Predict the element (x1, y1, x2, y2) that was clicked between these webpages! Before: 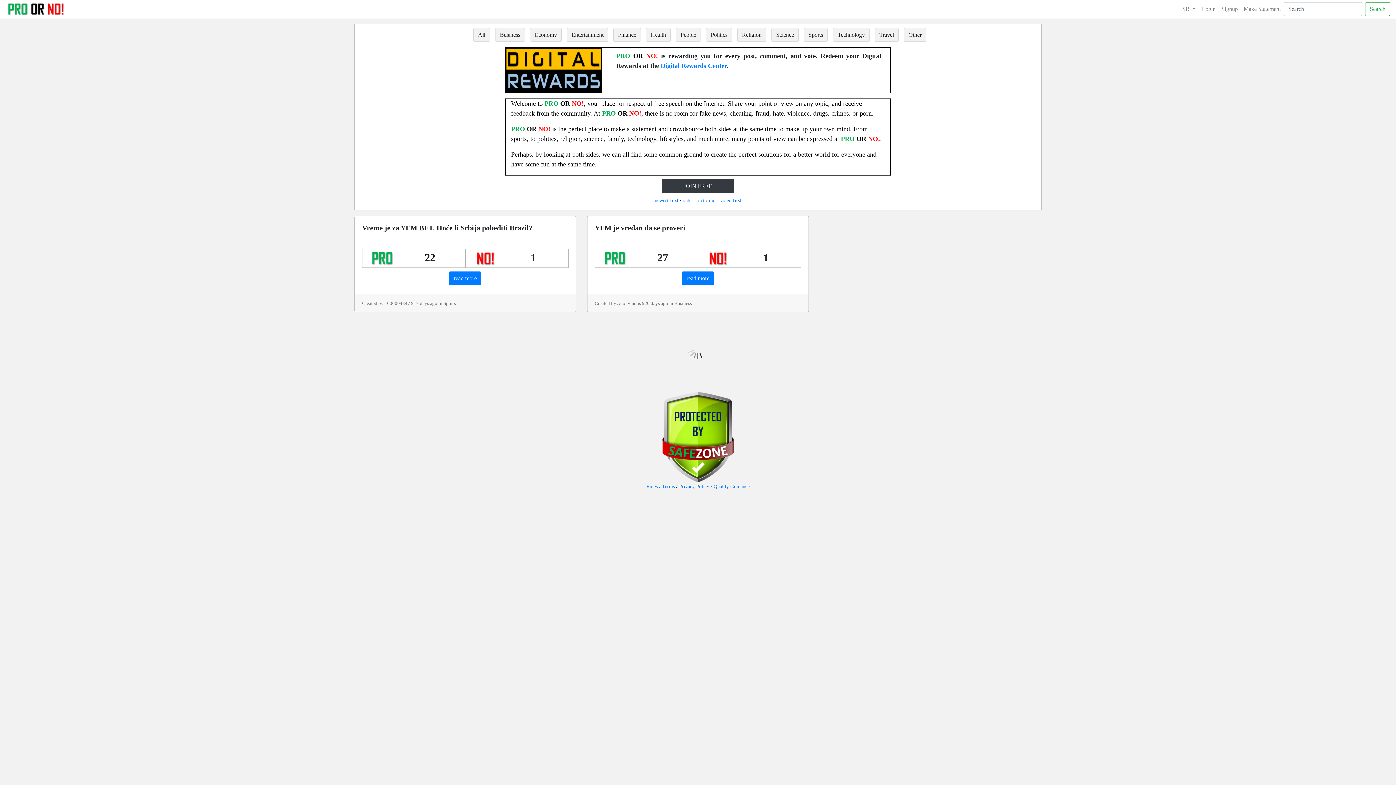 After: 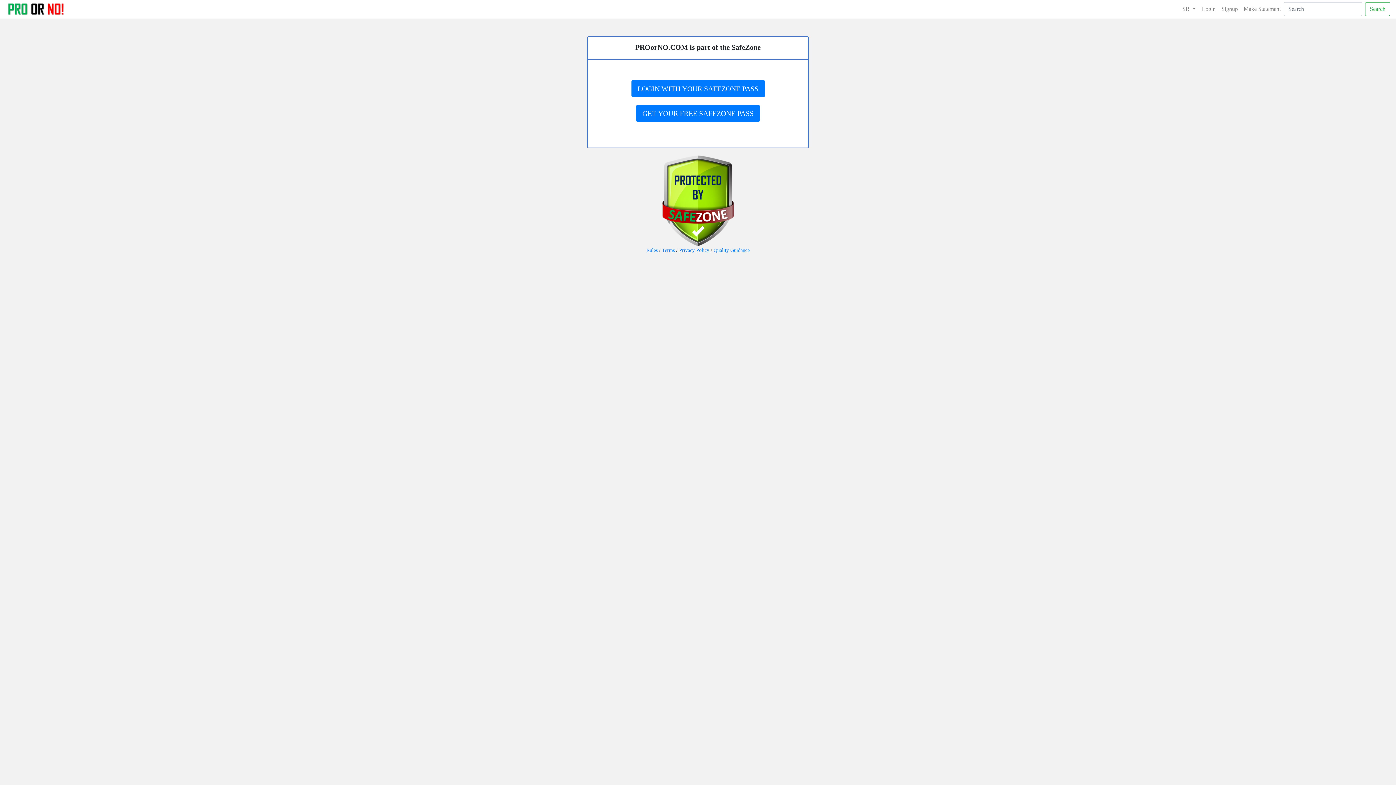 Action: bbox: (661, 179, 734, 192) label: JOIN FREE